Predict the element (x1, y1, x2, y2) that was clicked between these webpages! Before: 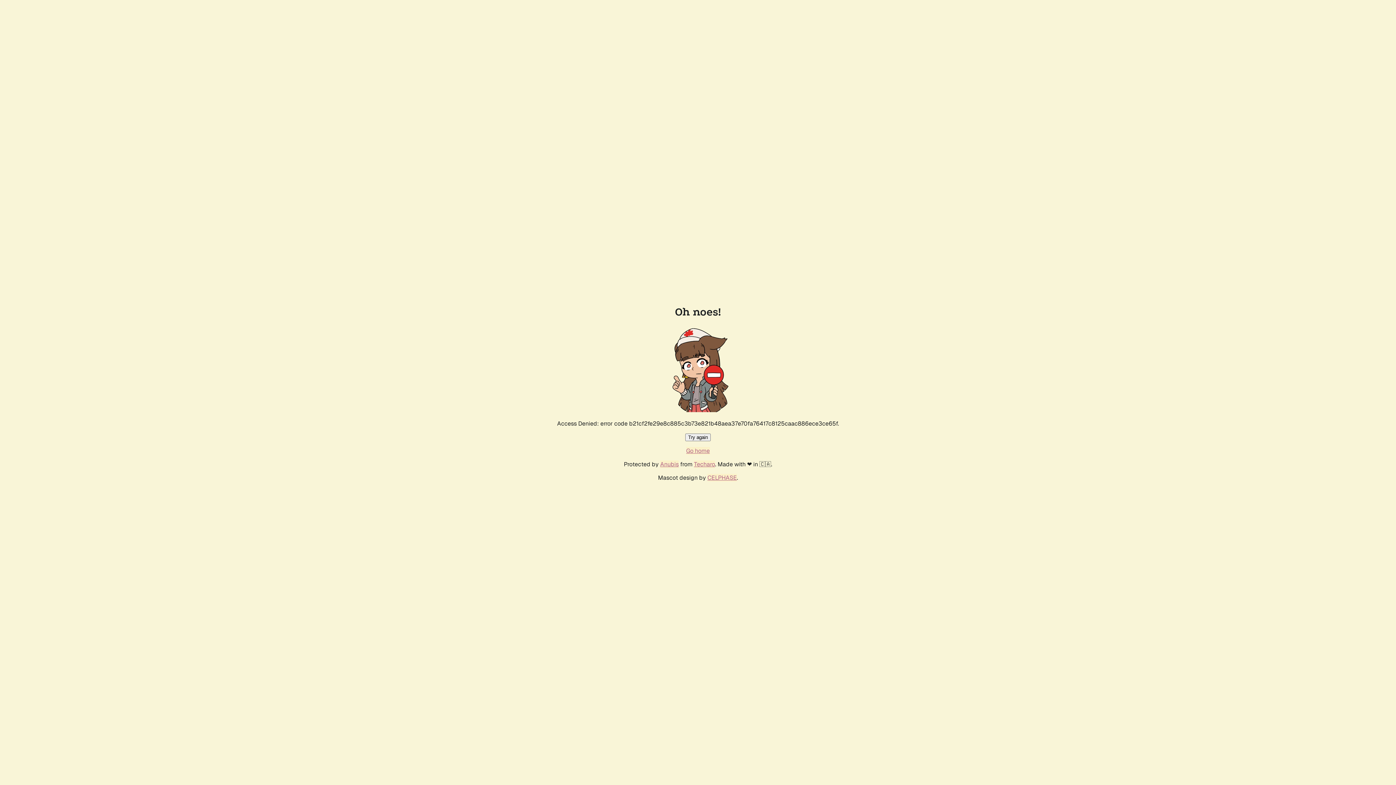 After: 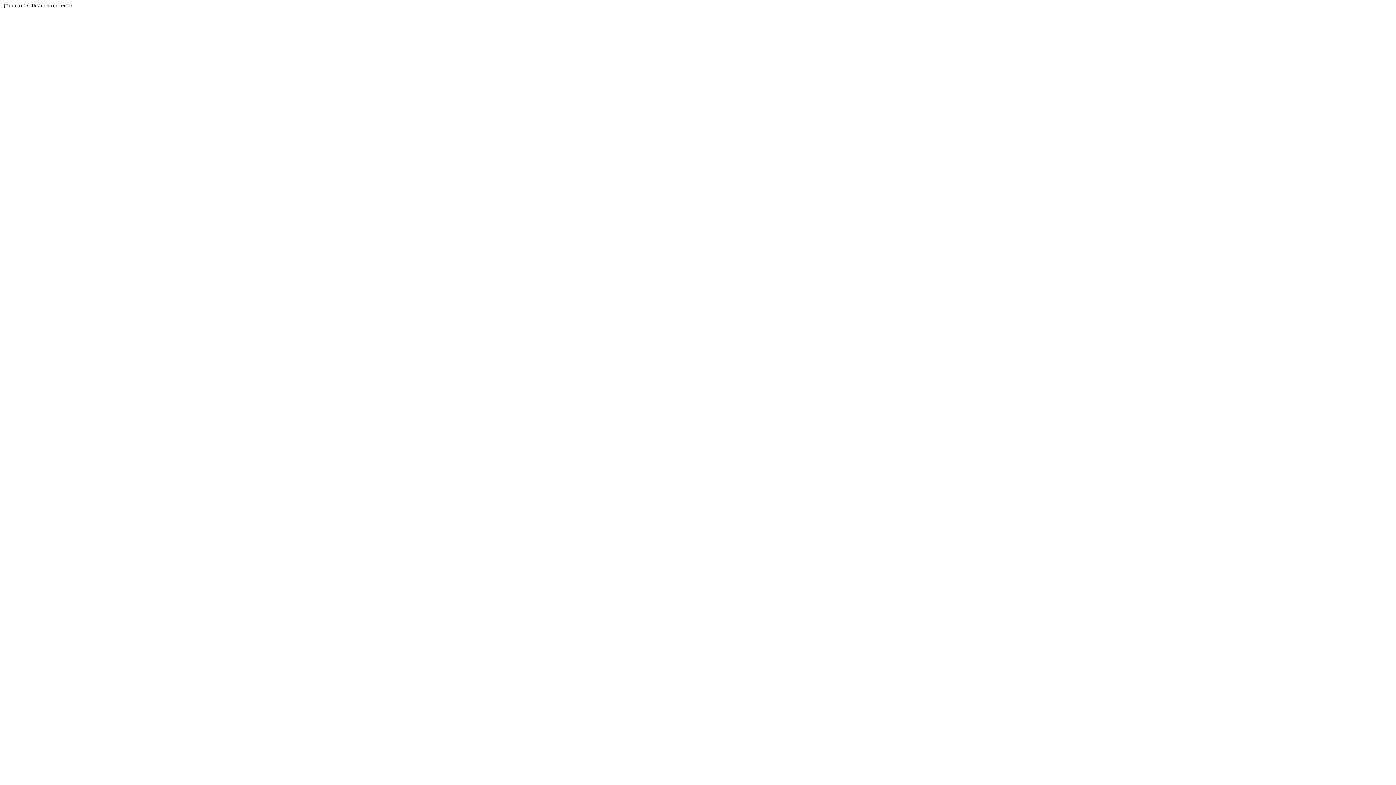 Action: label: Techaro bbox: (694, 460, 715, 468)